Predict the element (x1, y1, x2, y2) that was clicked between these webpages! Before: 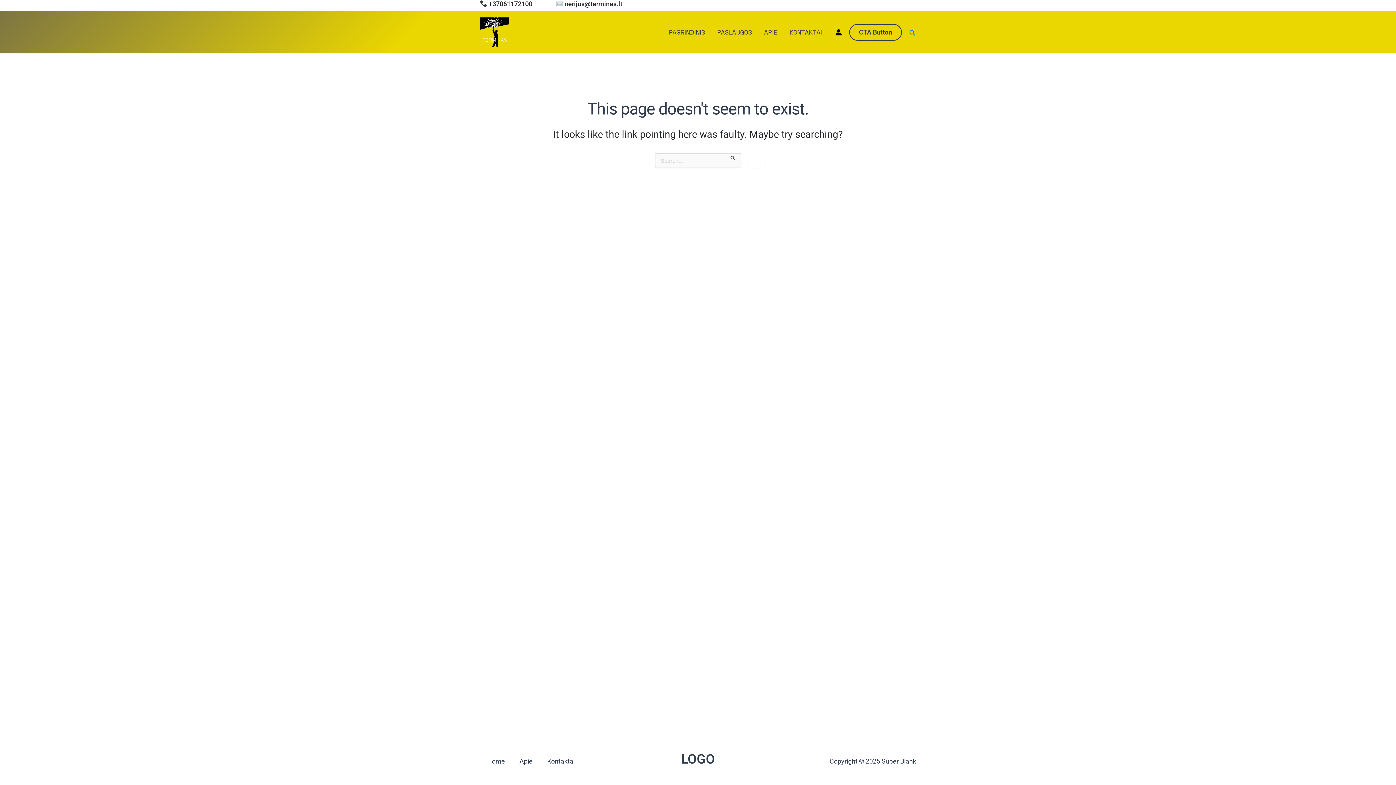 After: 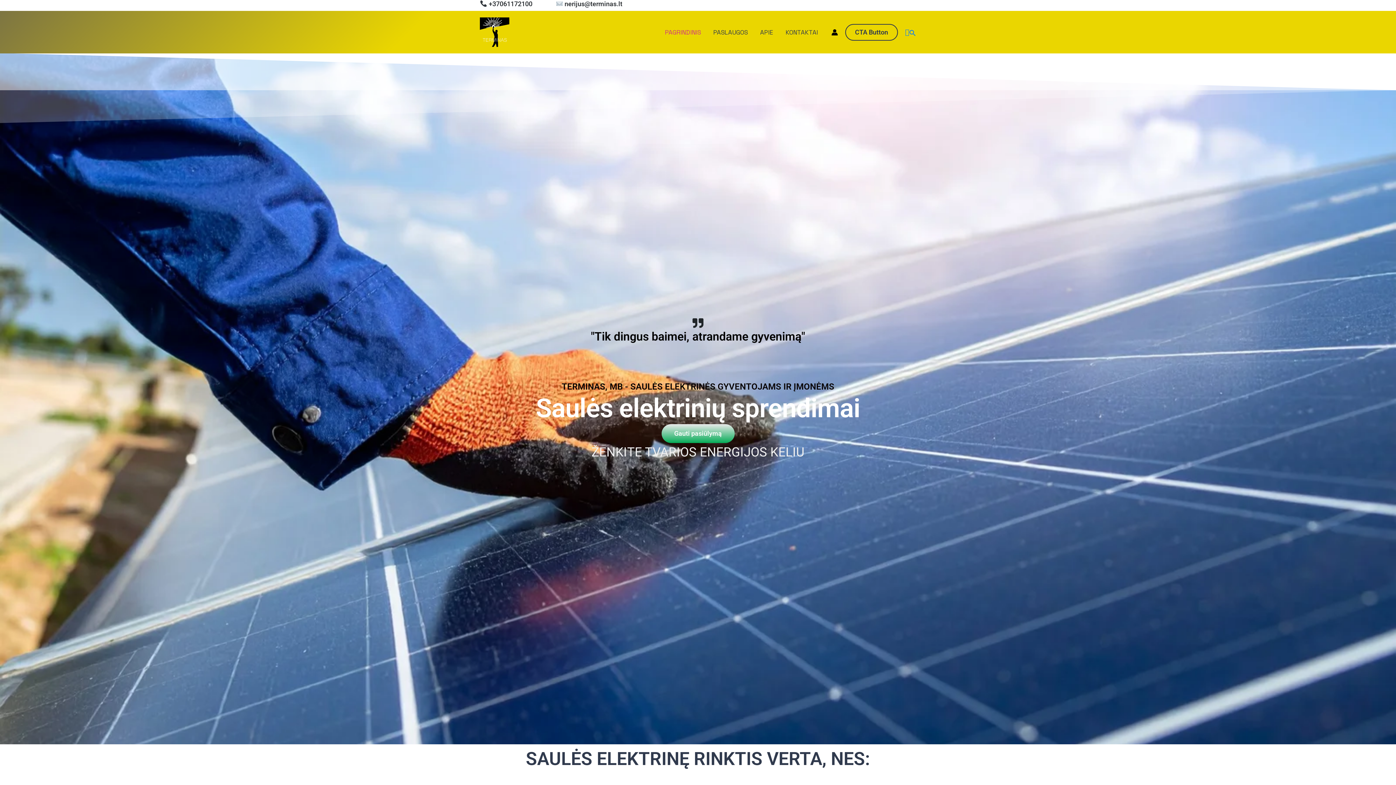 Action: label: LOGO bbox: (681, 752, 715, 767)